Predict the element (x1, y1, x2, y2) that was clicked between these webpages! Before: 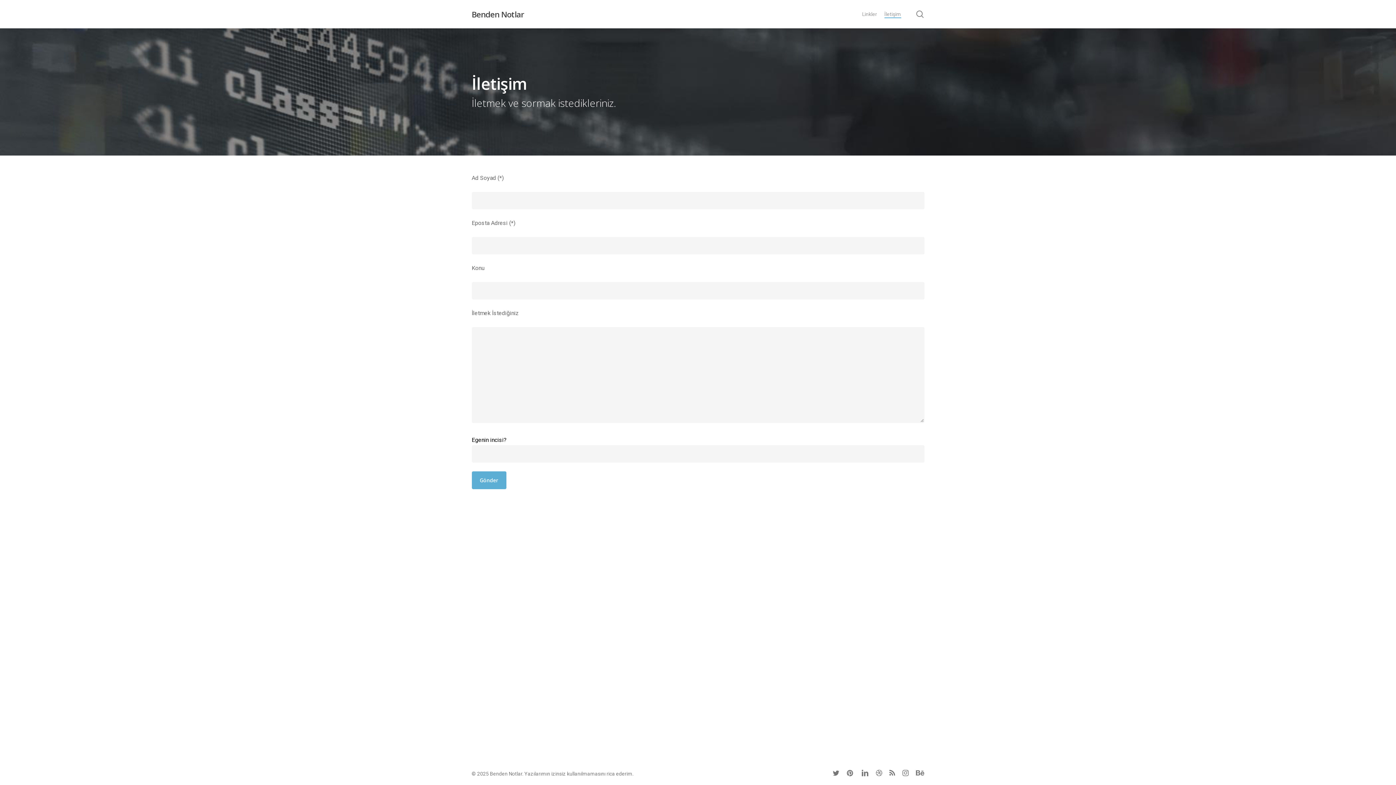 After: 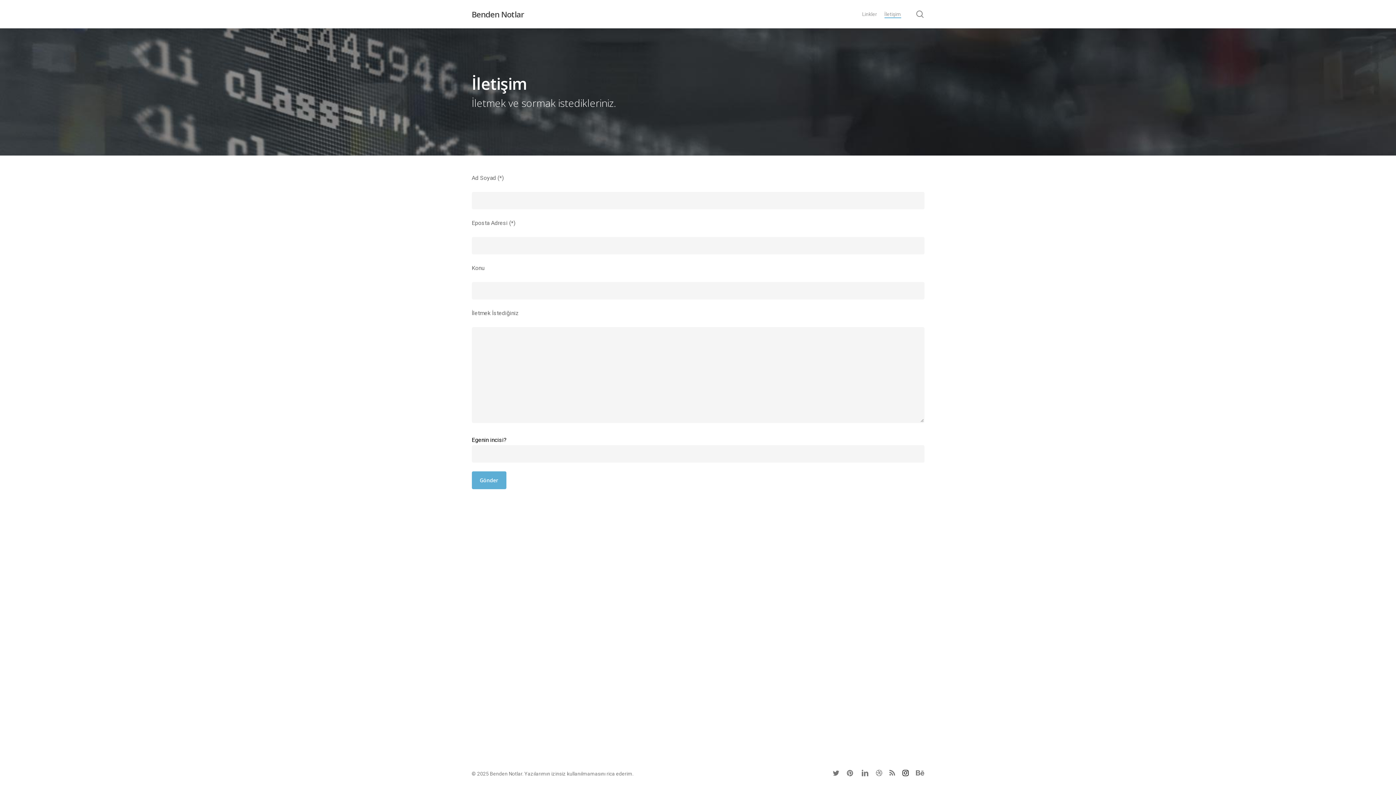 Action: bbox: (902, 769, 908, 777) label: instagram